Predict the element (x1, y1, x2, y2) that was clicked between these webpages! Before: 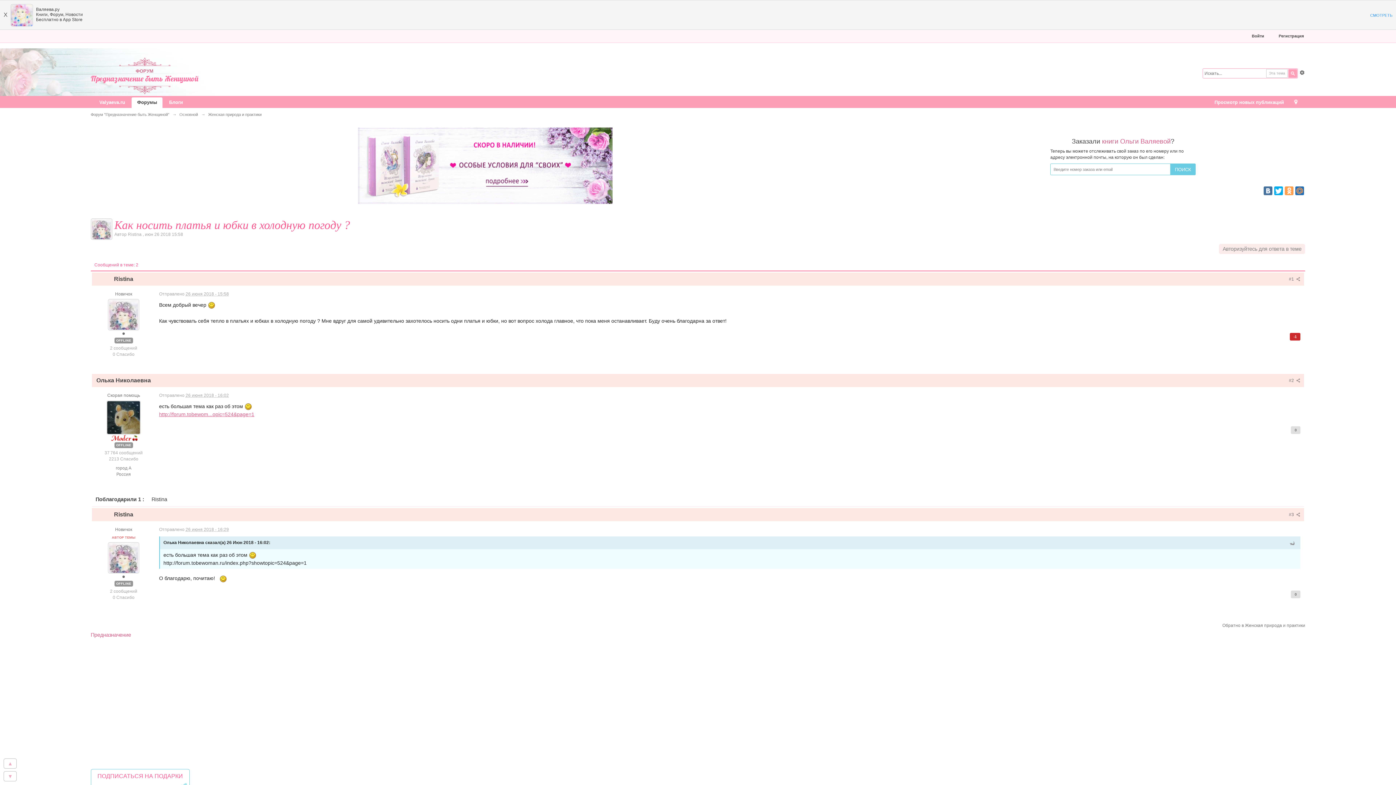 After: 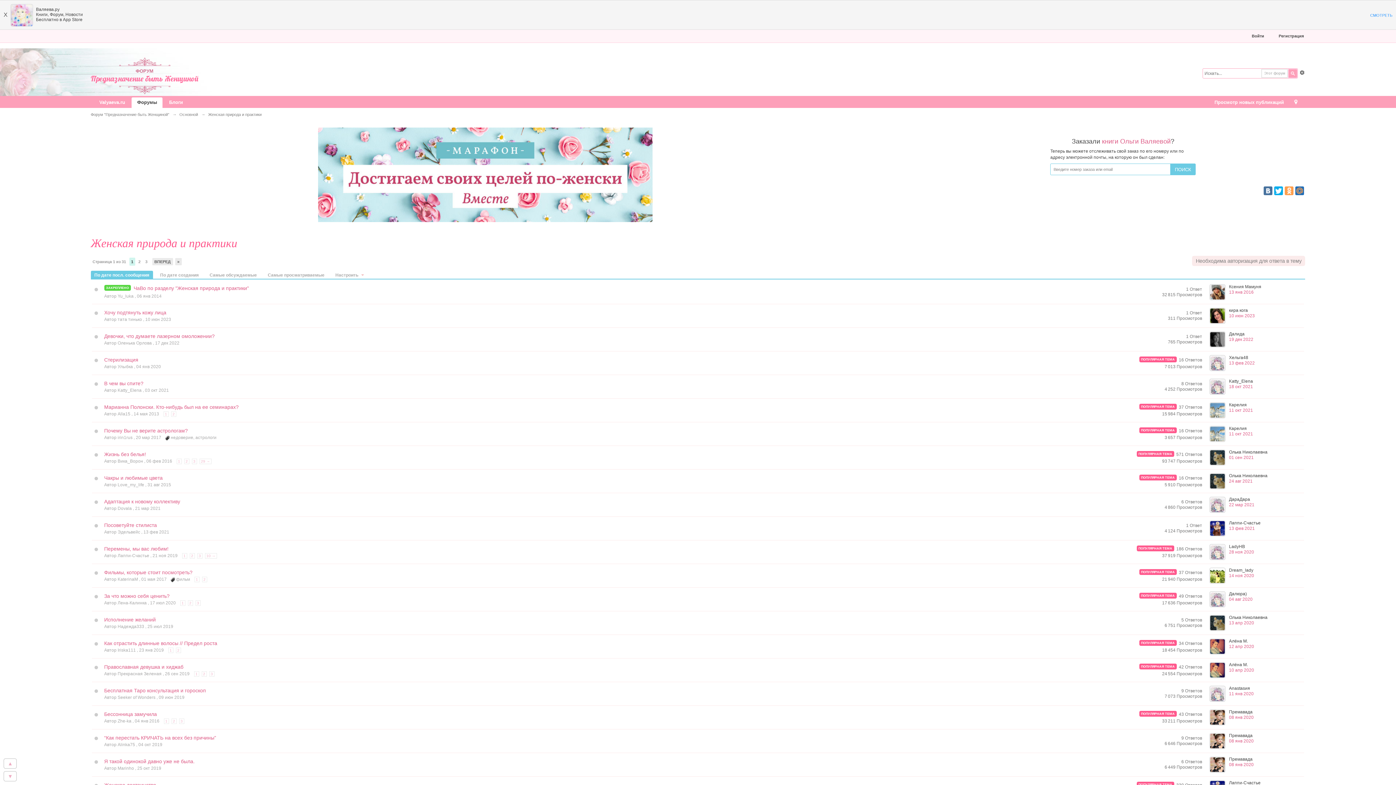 Action: label: Женская природа и практики bbox: (208, 112, 261, 116)